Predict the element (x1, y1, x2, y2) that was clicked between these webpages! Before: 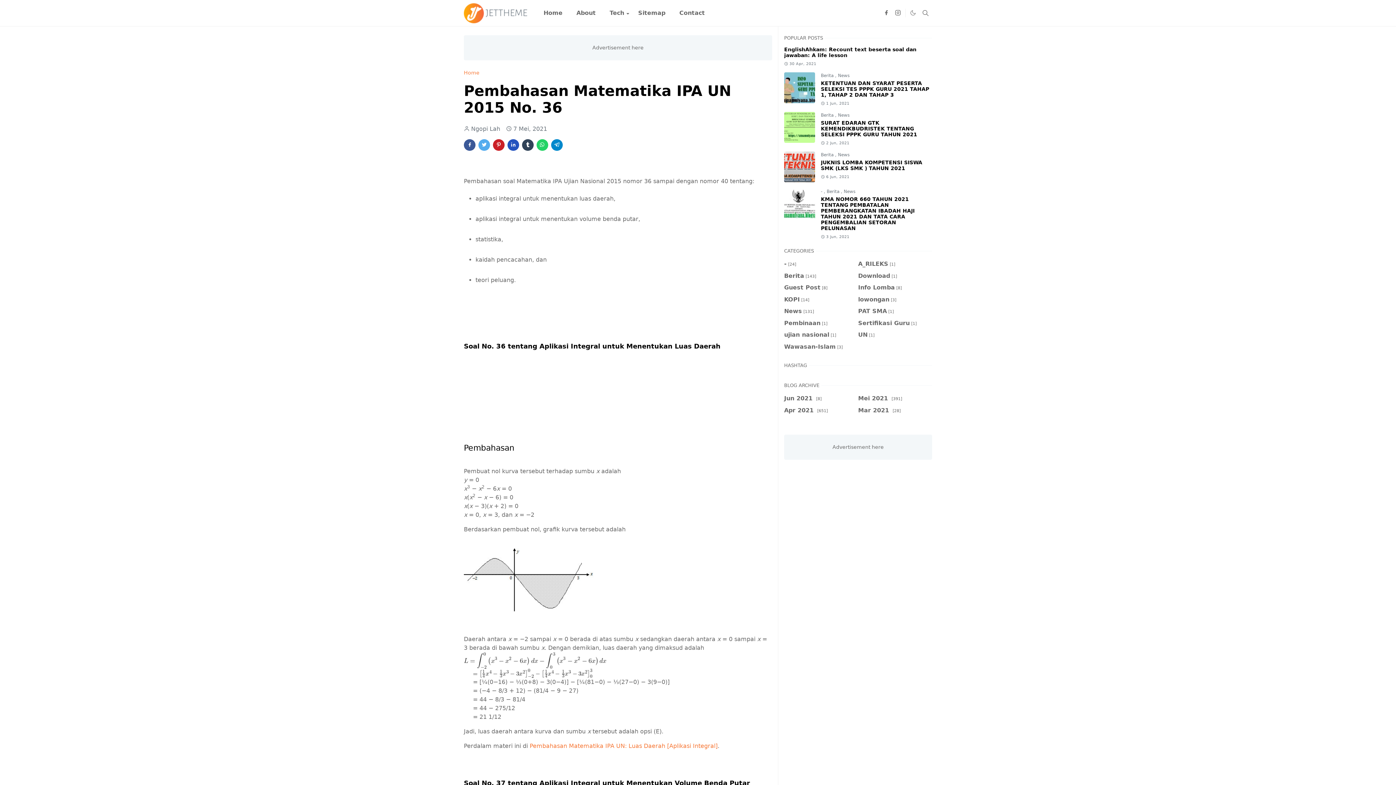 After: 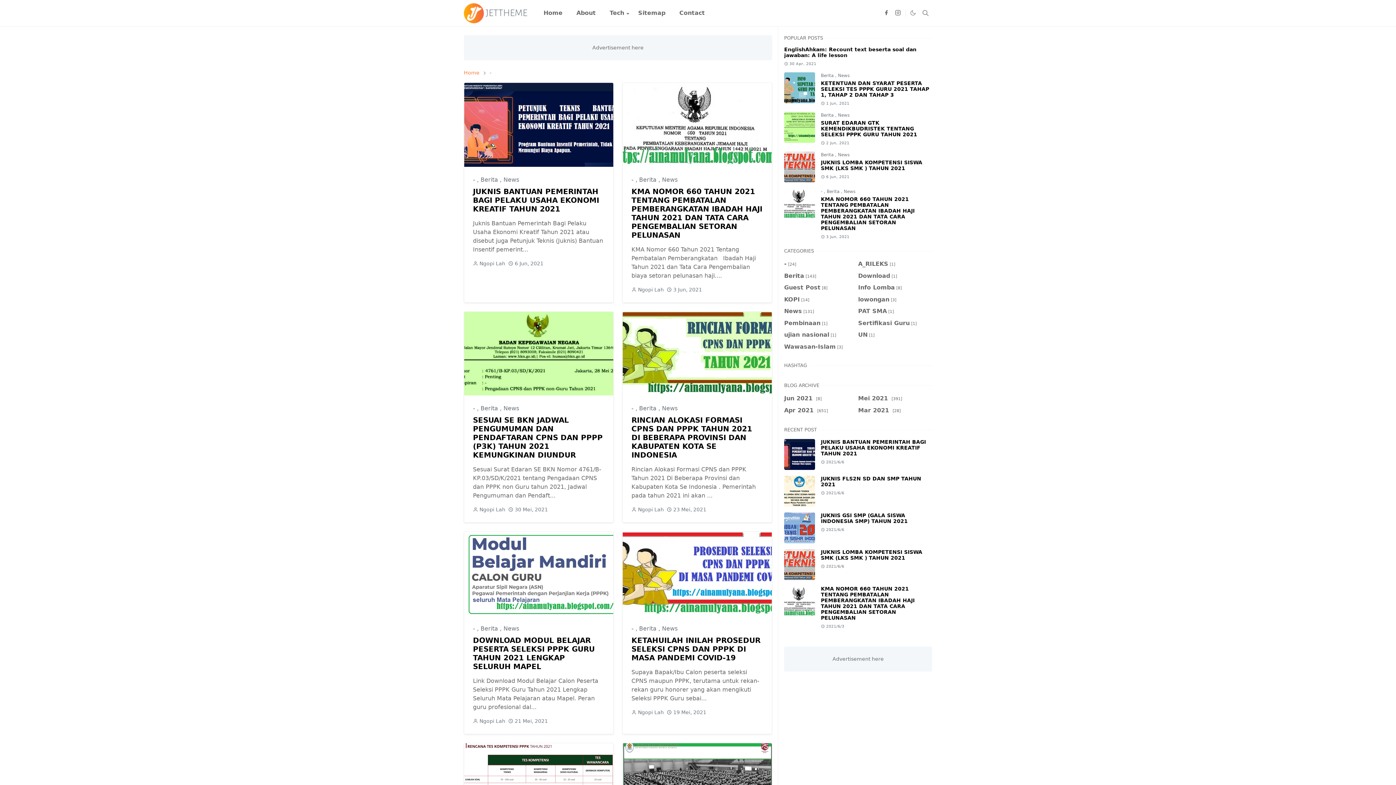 Action: label: -  bbox: (821, 189, 824, 194)